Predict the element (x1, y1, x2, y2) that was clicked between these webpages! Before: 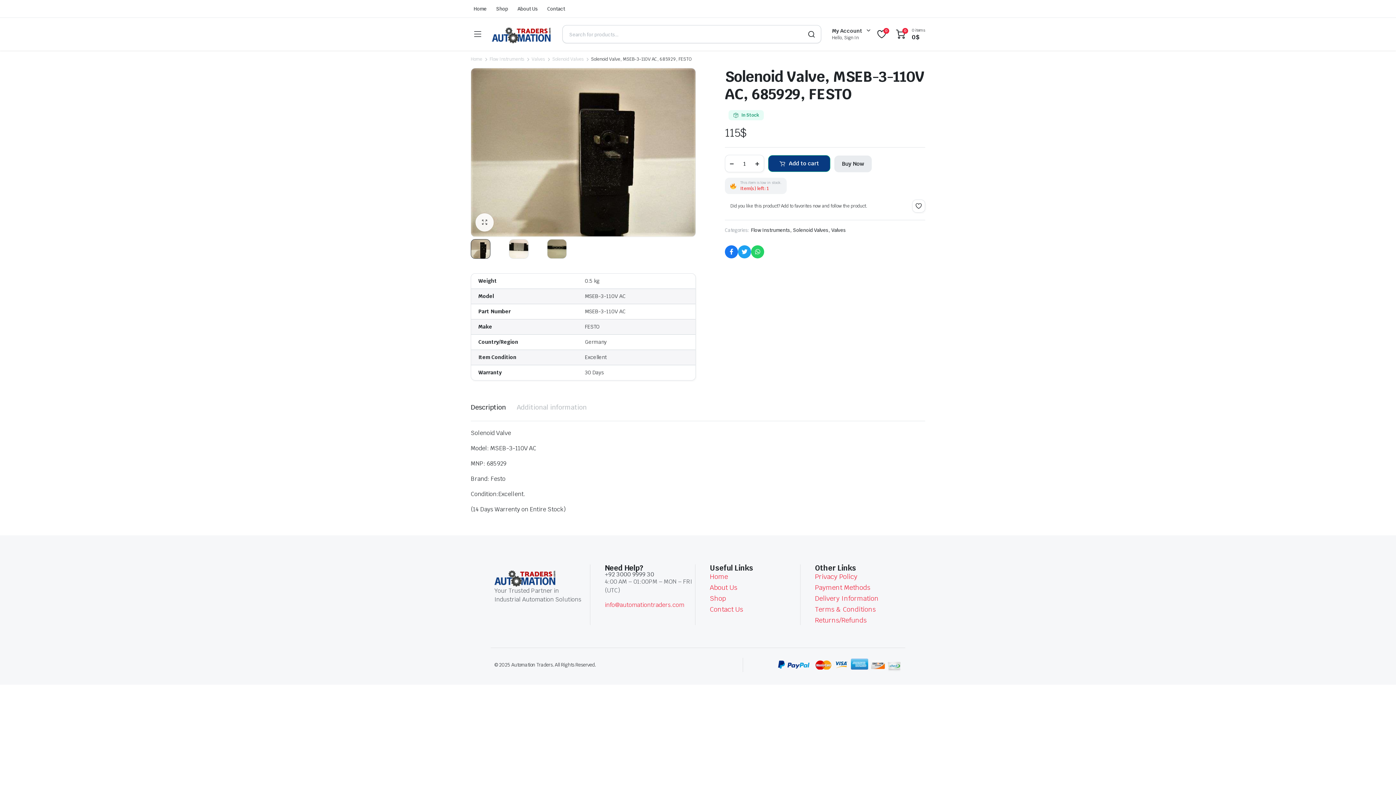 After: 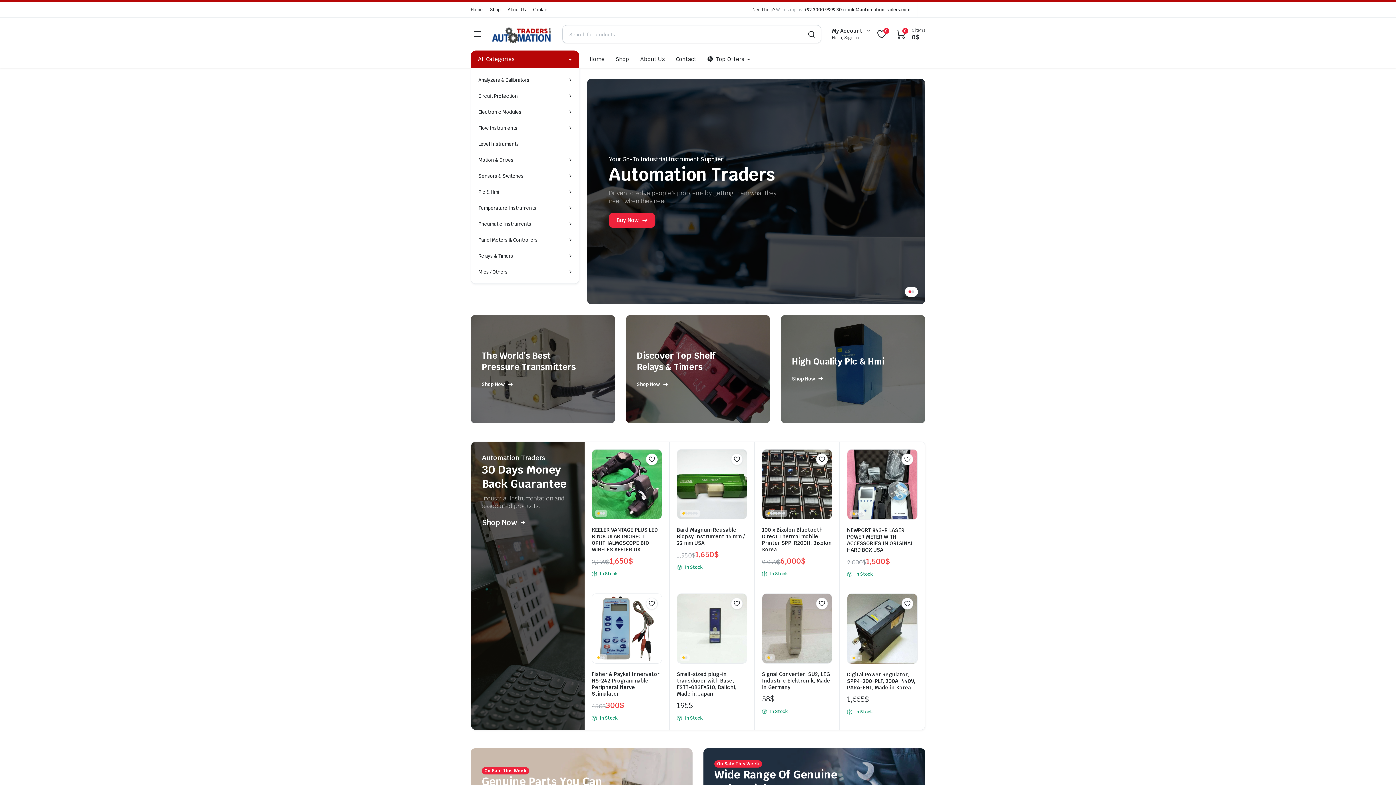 Action: bbox: (494, 568, 567, 586)